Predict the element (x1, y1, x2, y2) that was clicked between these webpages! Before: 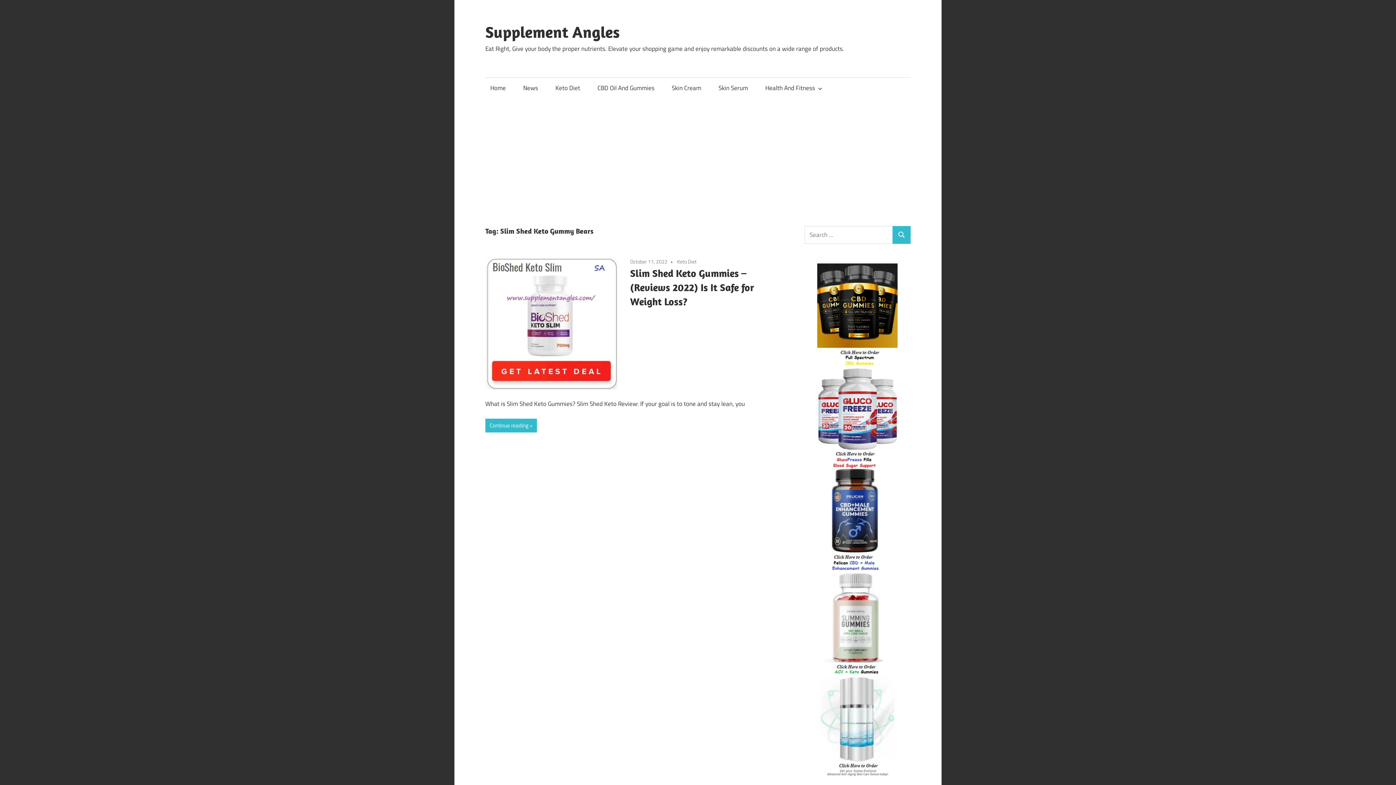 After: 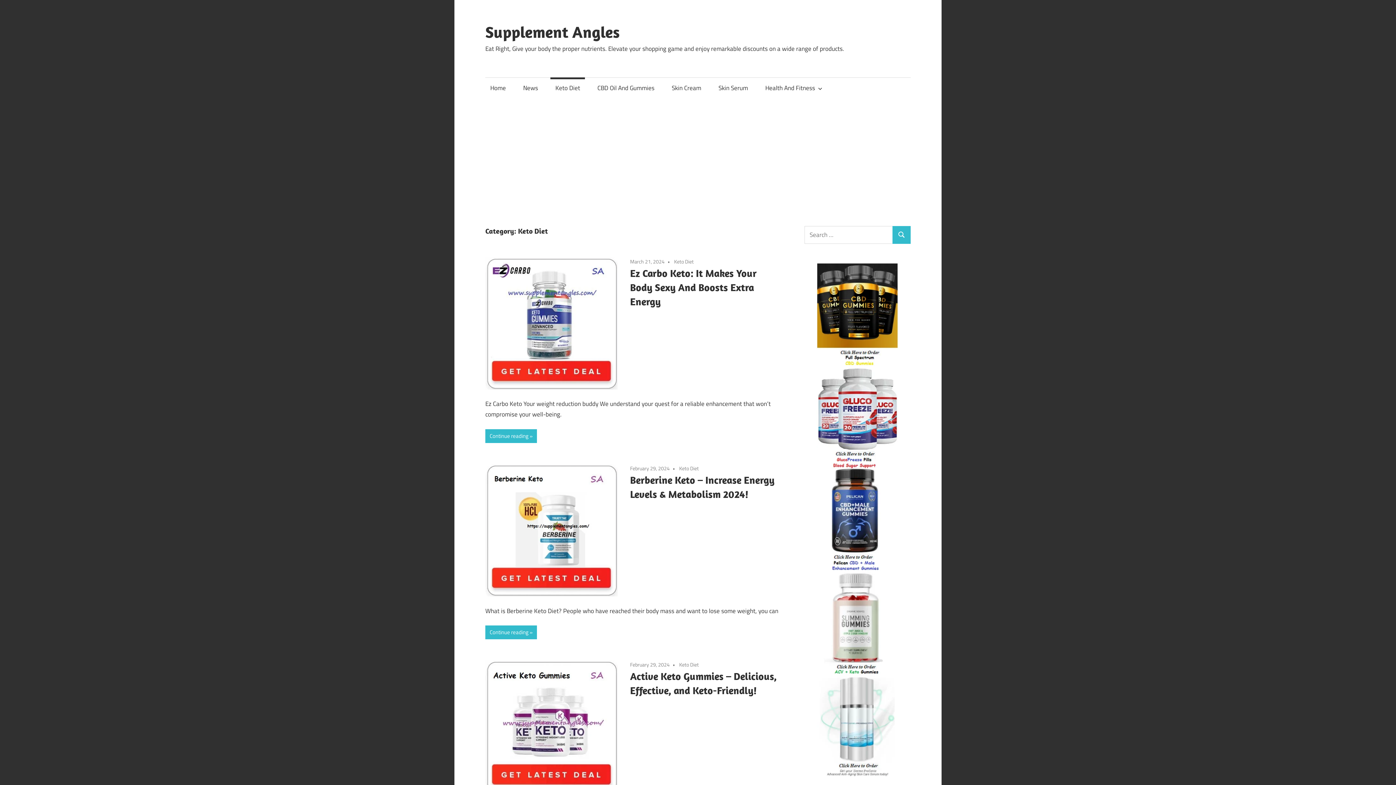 Action: bbox: (677, 257, 696, 265) label: Keto Diet